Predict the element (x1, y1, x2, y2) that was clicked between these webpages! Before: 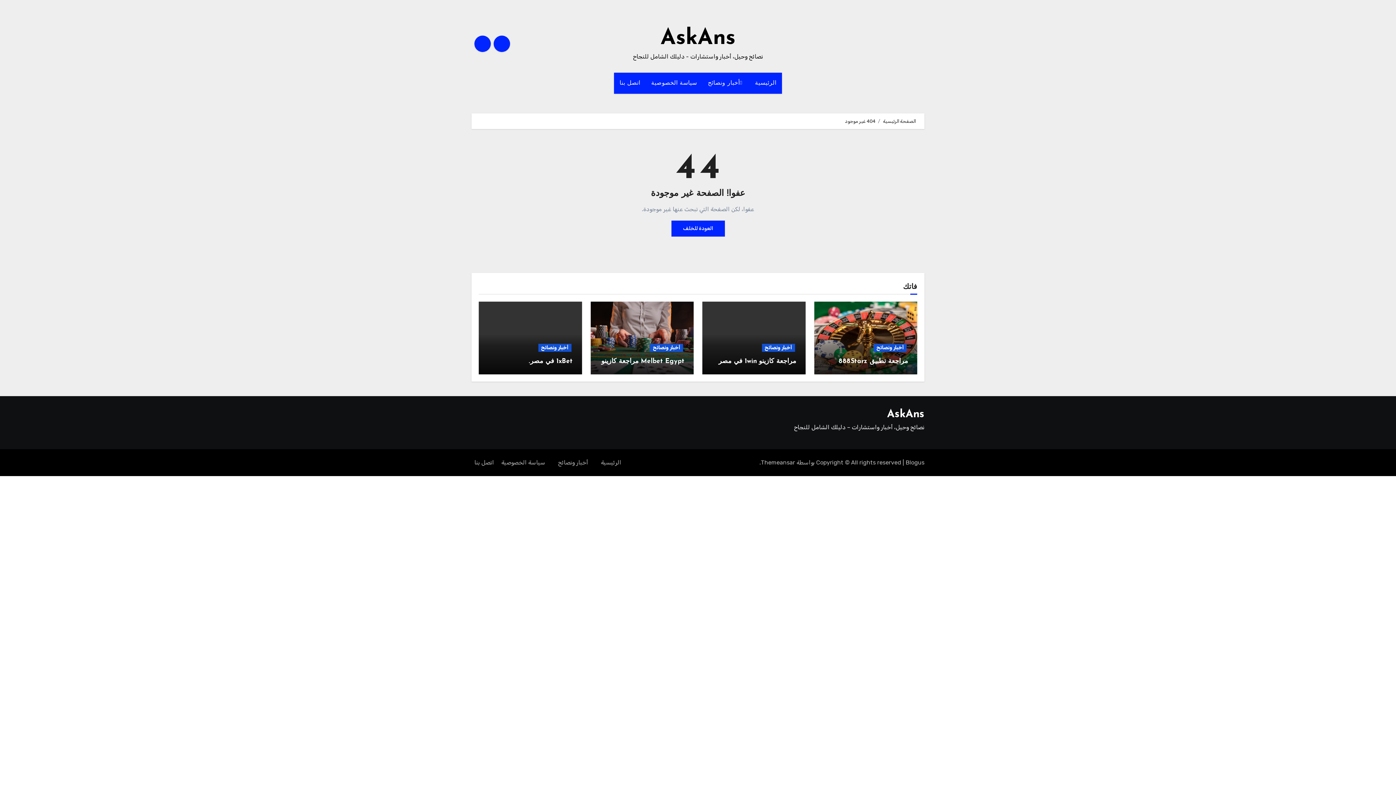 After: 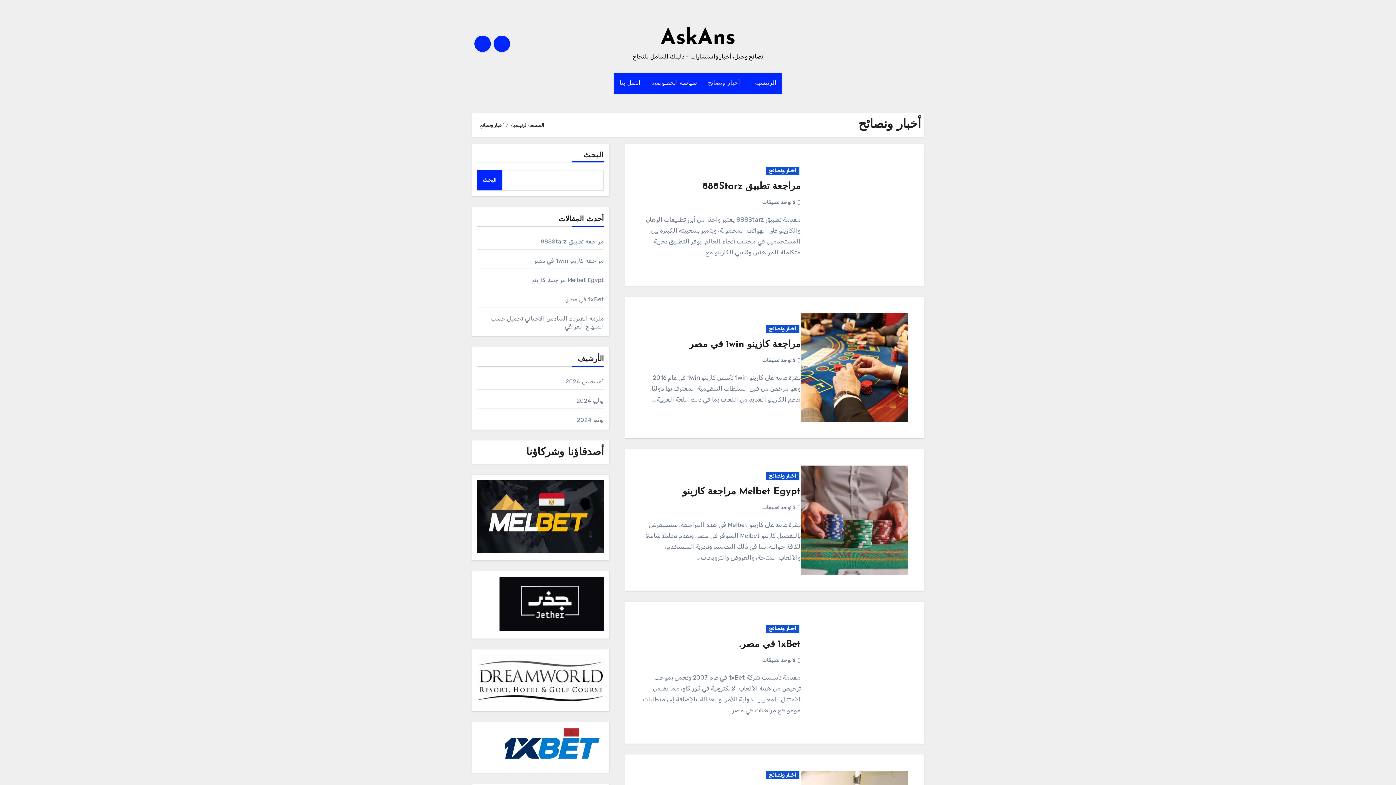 Action: bbox: (650, 344, 683, 352) label: أخبار ونصائح